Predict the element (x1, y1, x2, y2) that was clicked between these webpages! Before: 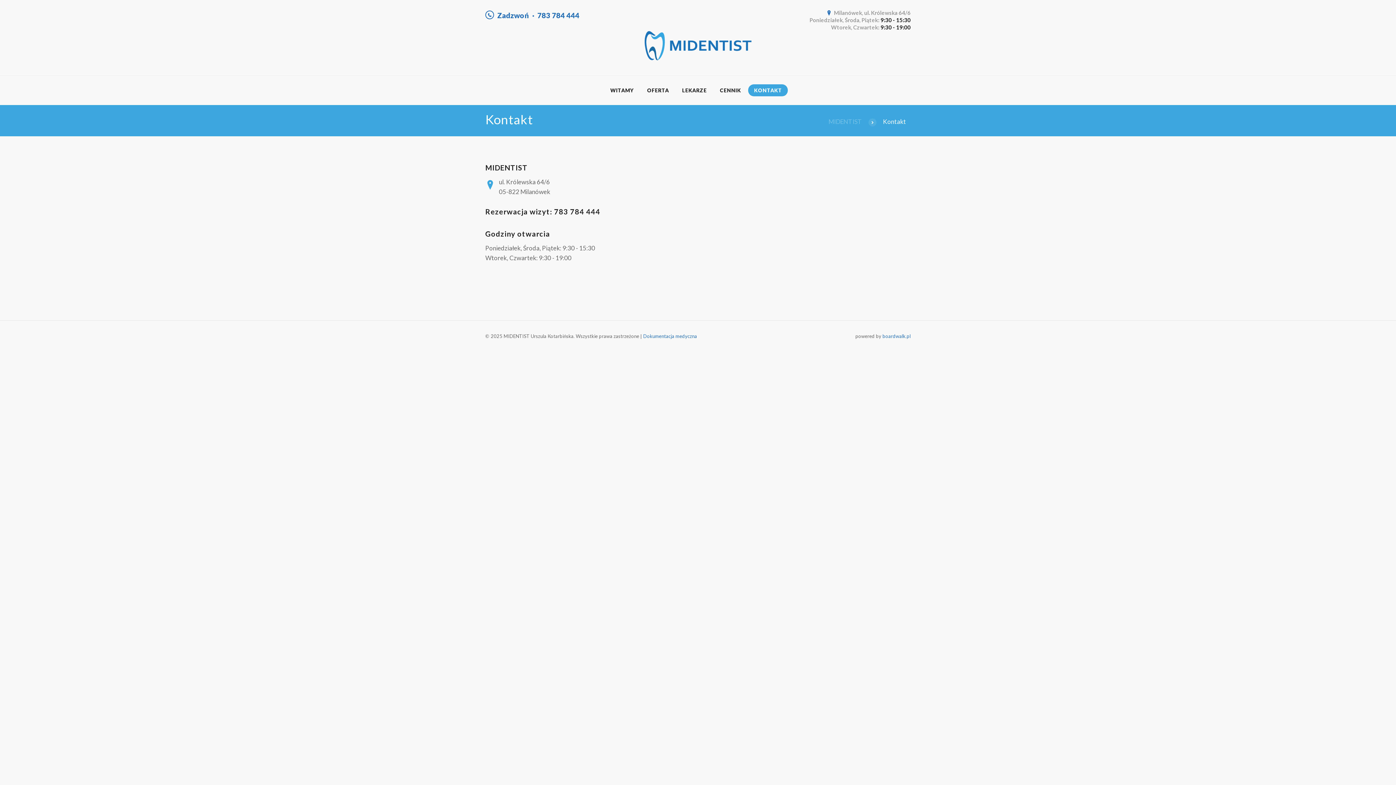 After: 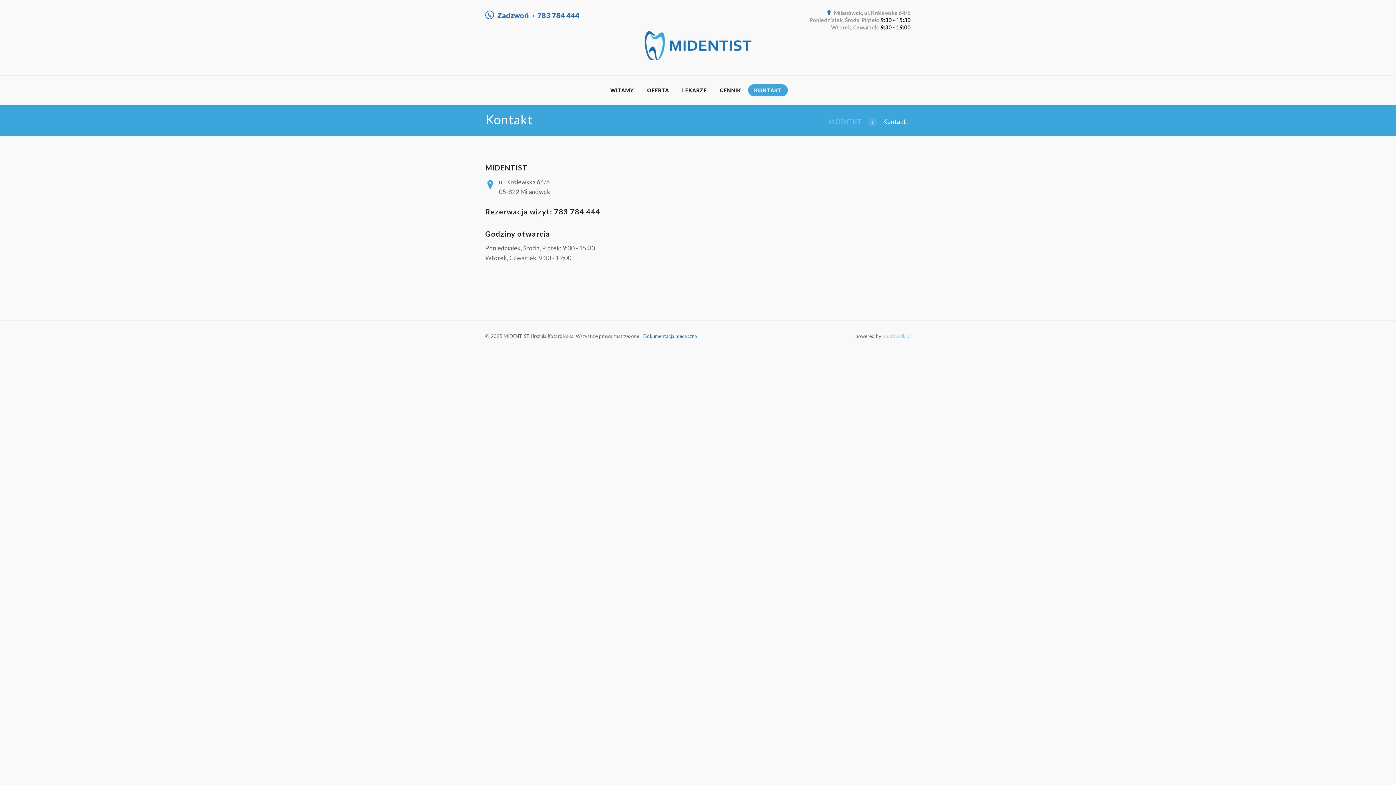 Action: label: boardwalk.pl bbox: (882, 333, 910, 339)